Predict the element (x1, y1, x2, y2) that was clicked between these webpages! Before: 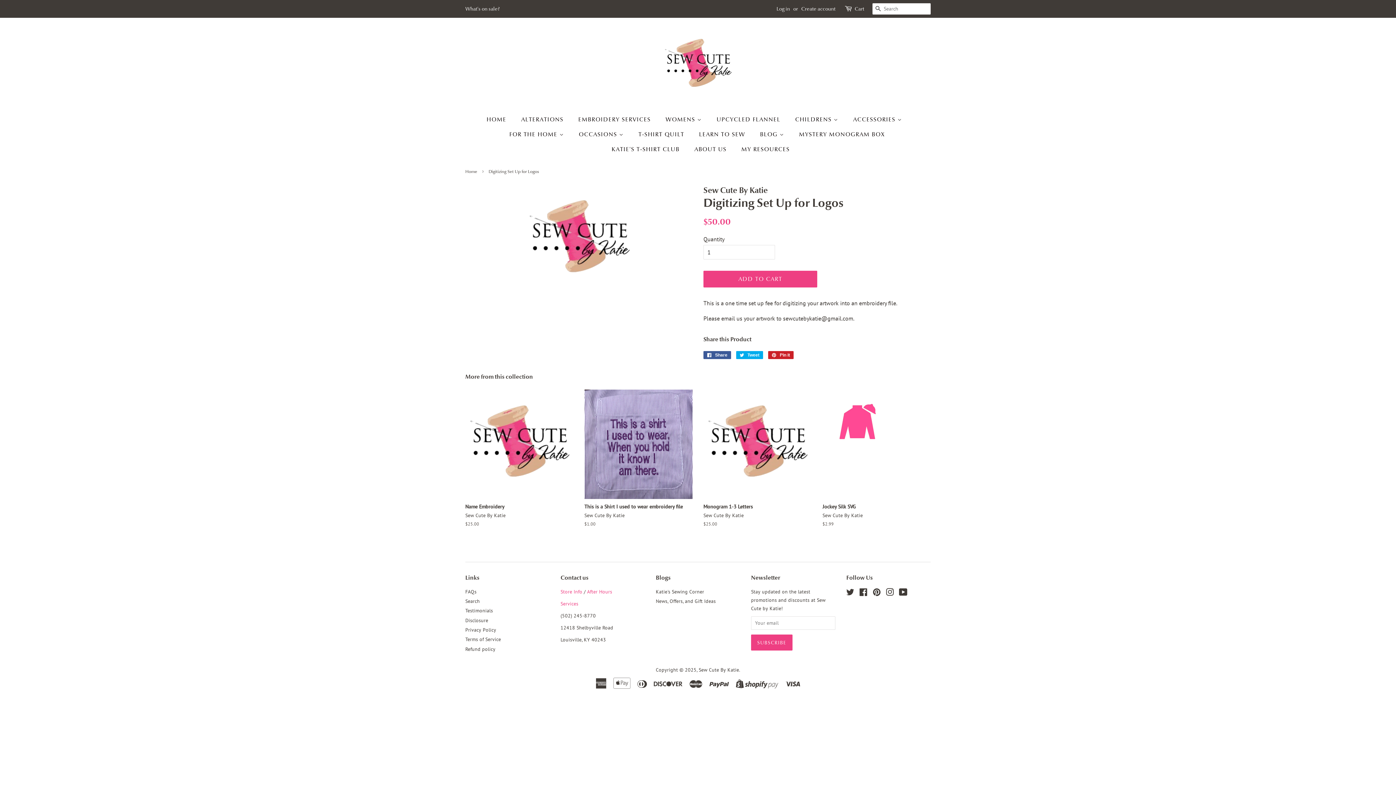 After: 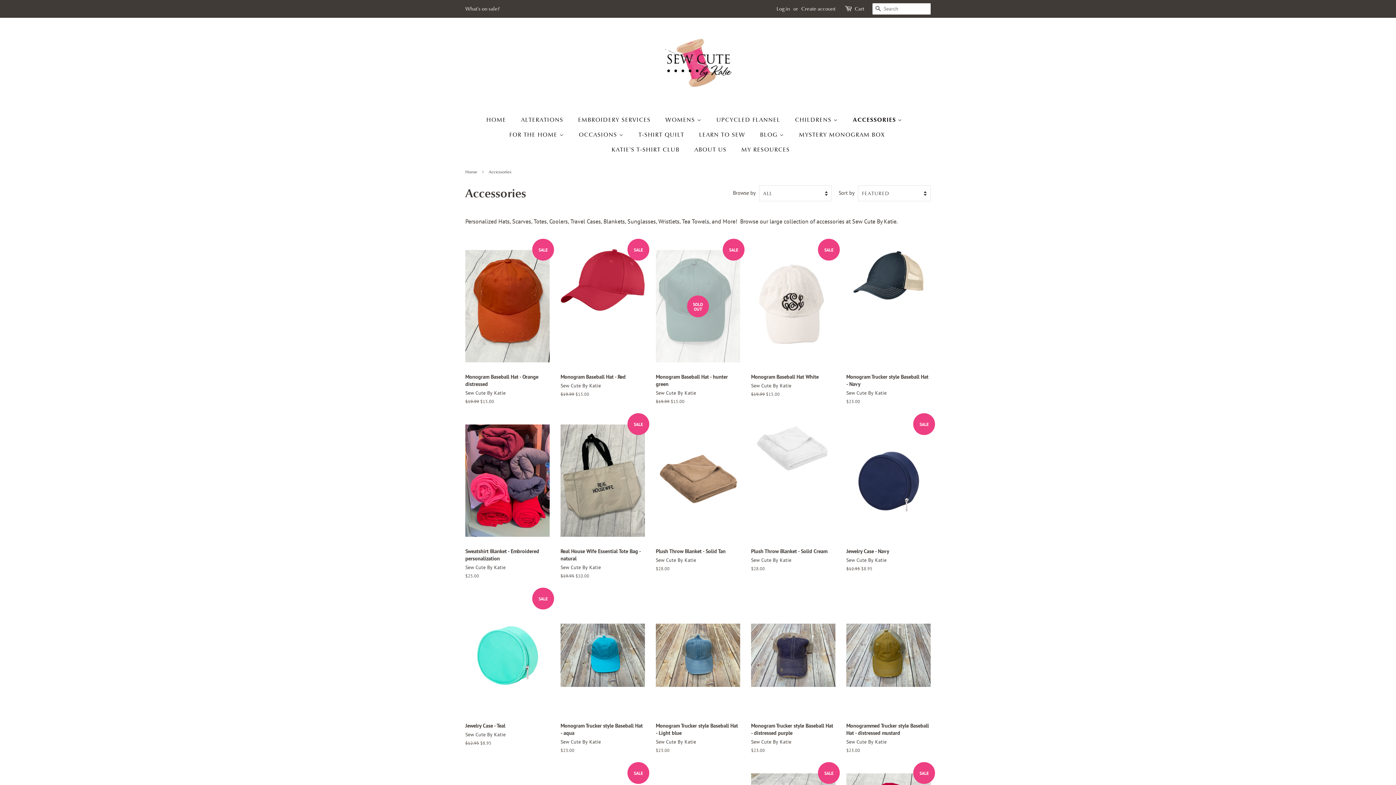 Action: bbox: (847, 112, 909, 127) label: ACCESSORIES 